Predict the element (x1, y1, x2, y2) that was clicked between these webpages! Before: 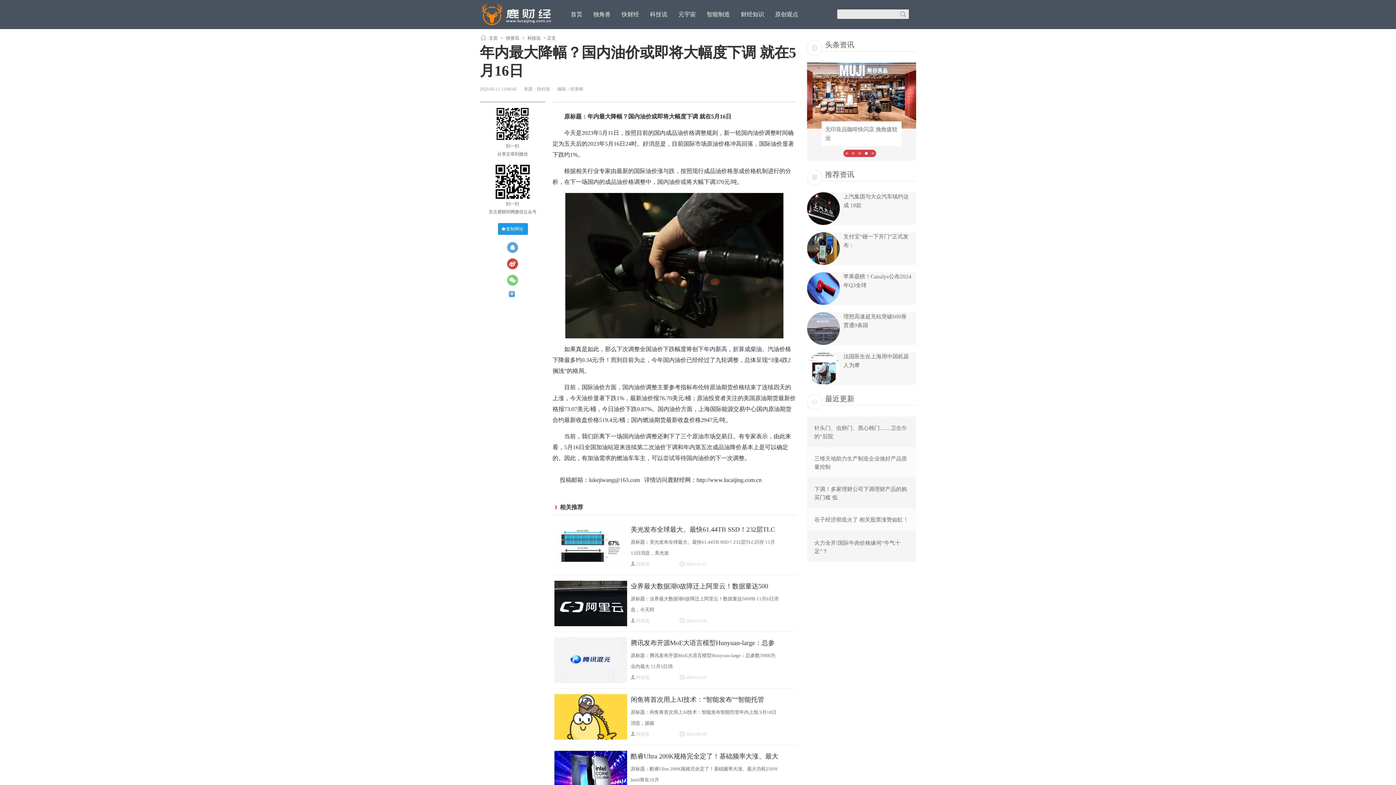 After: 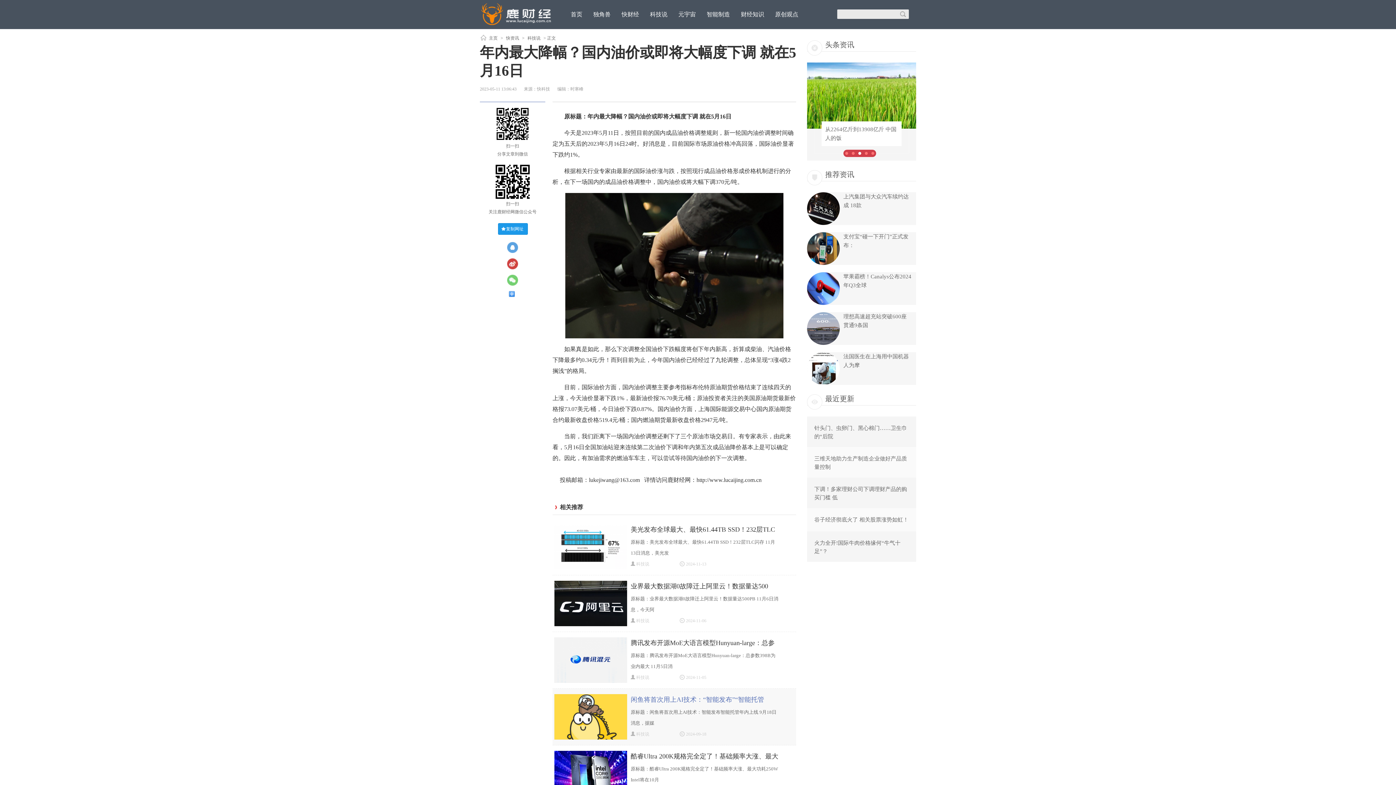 Action: bbox: (630, 694, 780, 705) label: 闲鱼将首次用上AI技术：“智能发布”“智能托管